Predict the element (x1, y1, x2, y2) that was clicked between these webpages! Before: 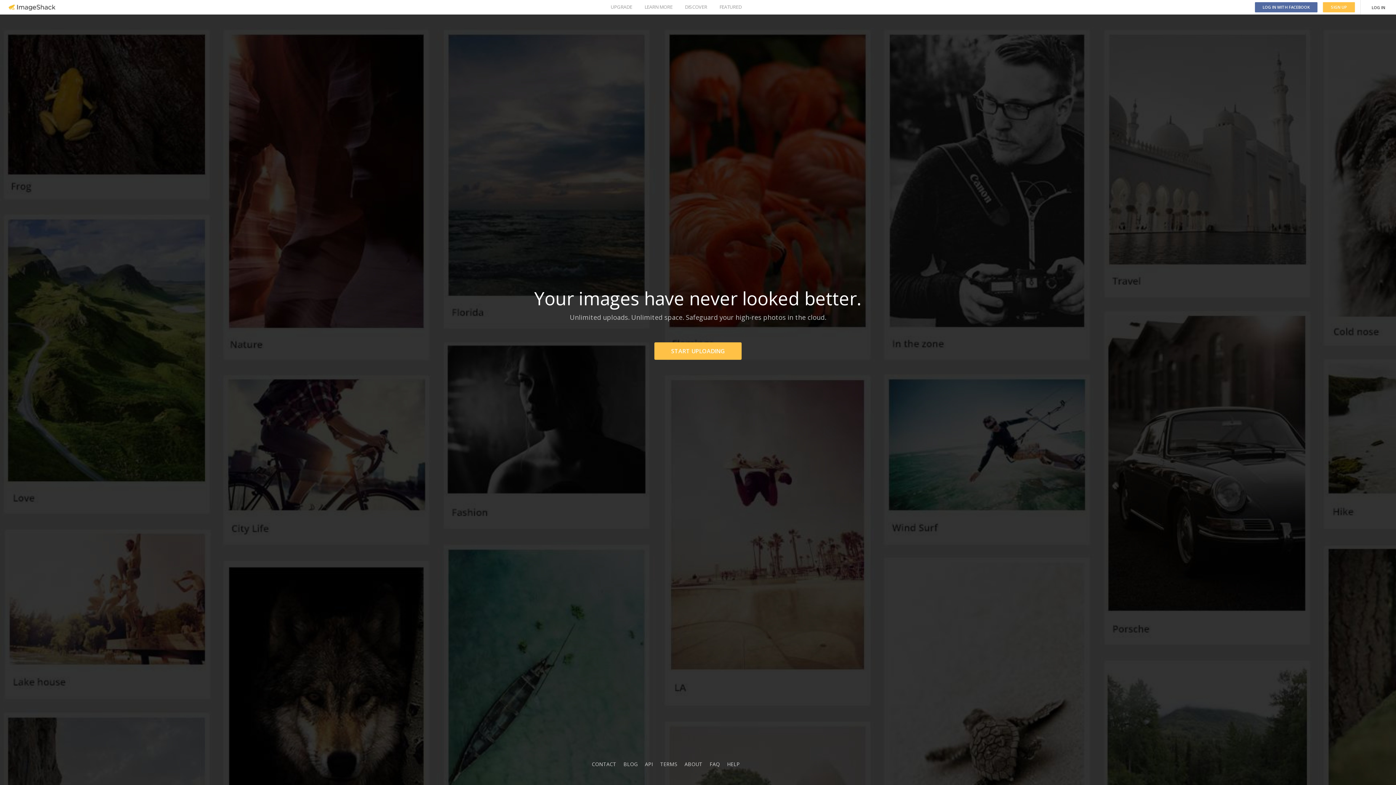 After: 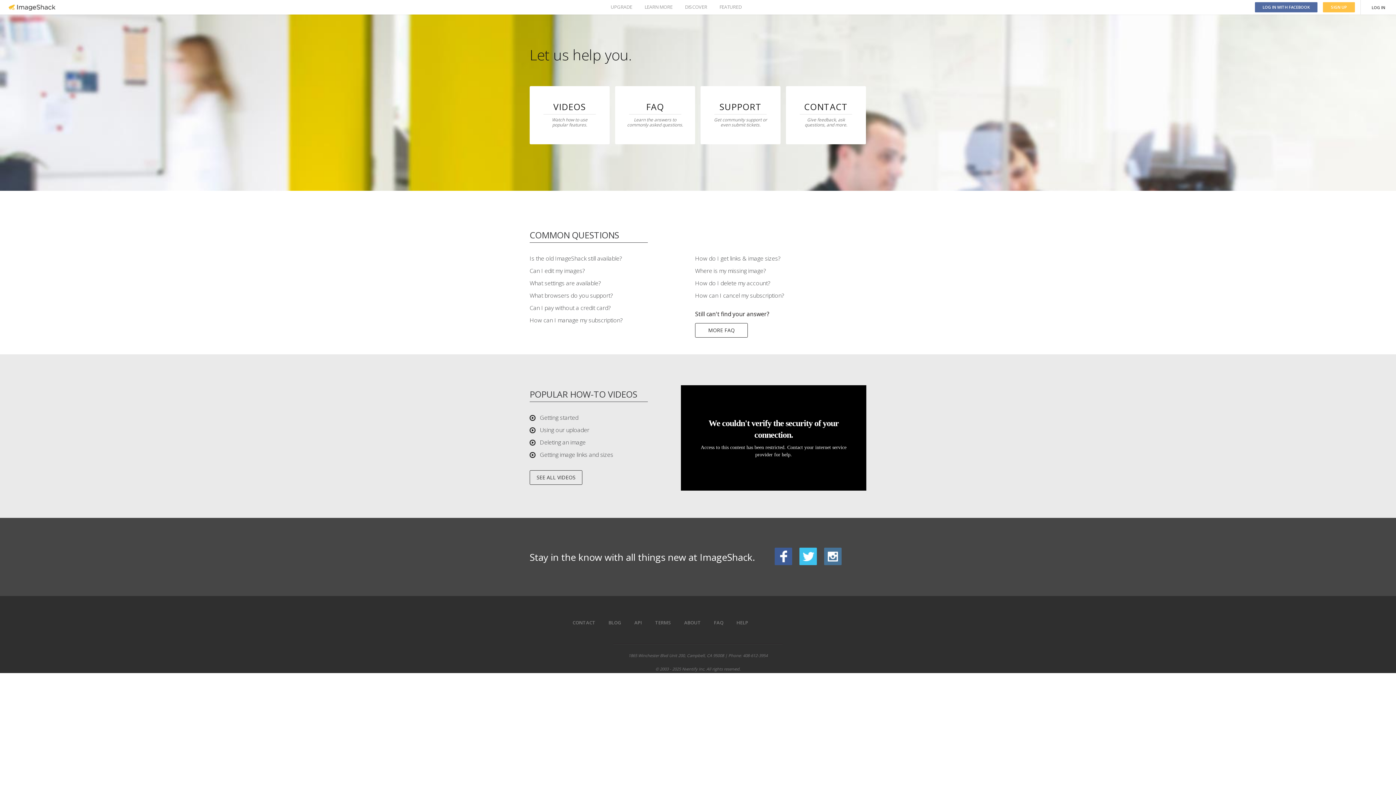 Action: label: HELP bbox: (727, 761, 740, 768)